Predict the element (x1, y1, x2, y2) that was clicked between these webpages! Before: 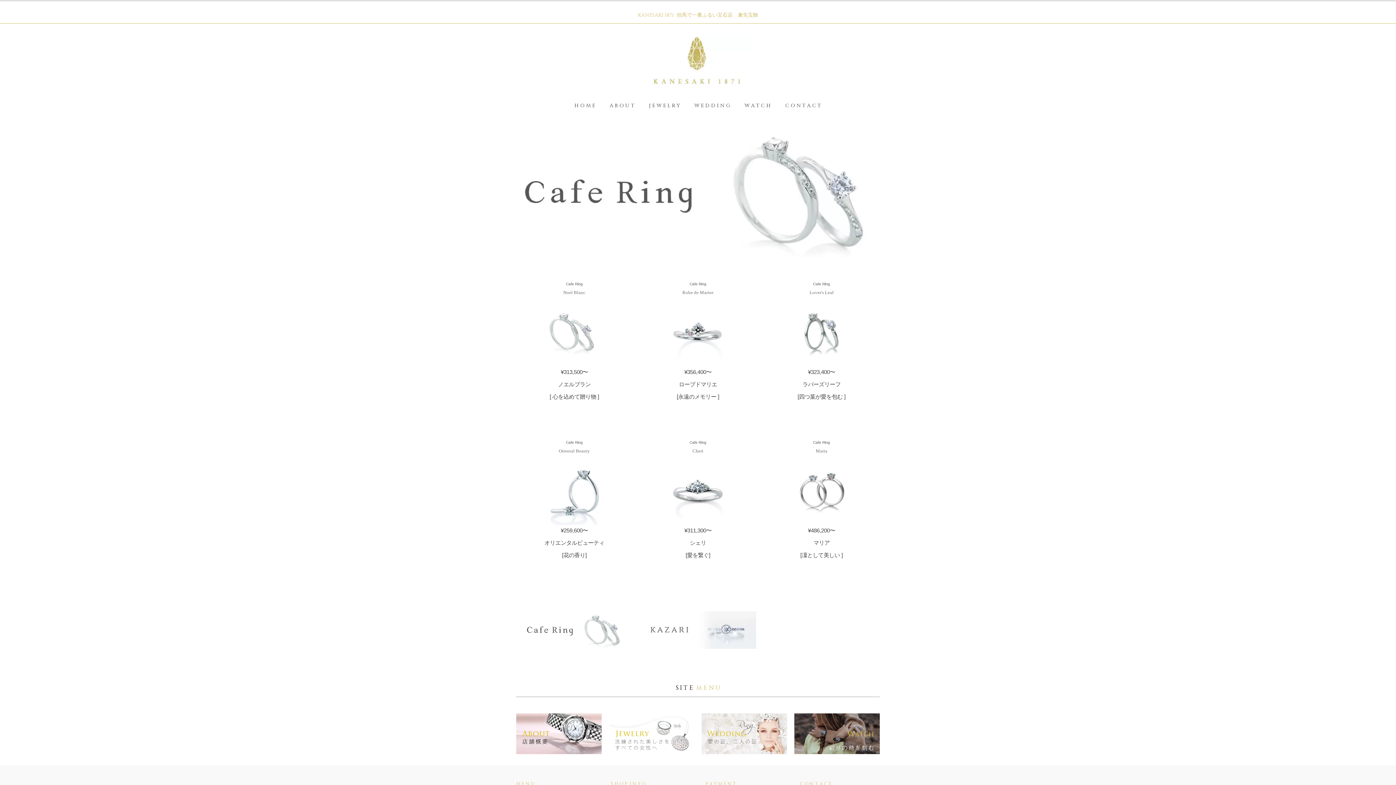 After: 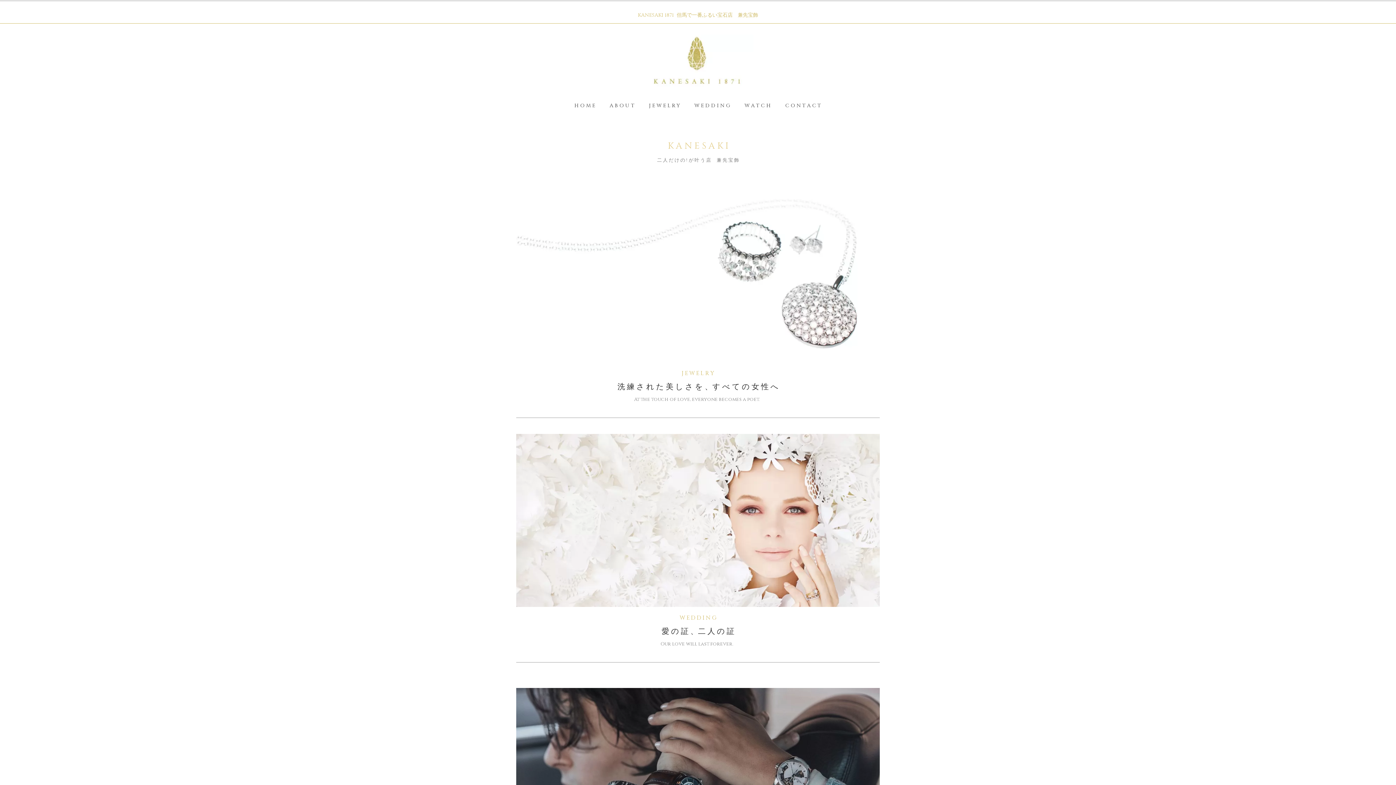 Action: label: H O M E bbox: (574, 102, 595, 109)